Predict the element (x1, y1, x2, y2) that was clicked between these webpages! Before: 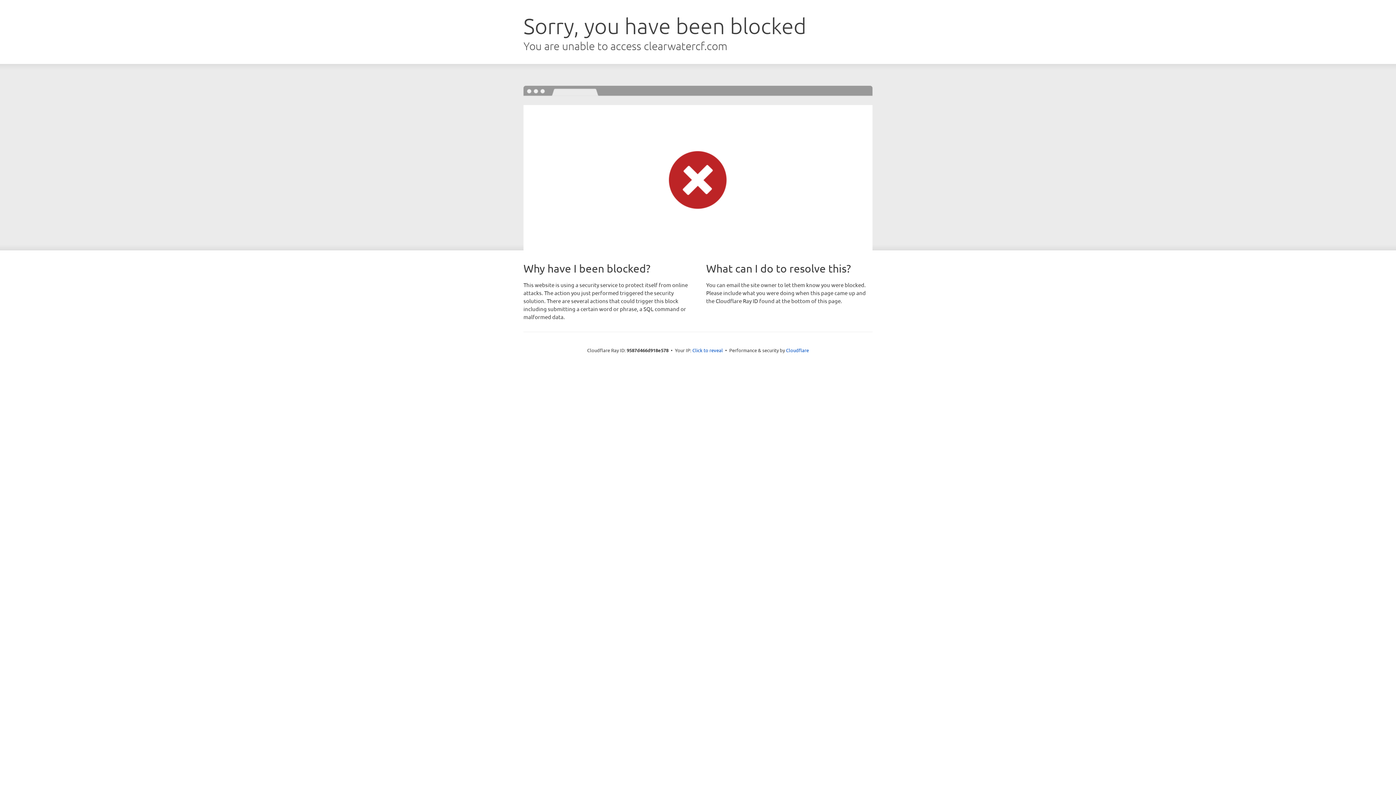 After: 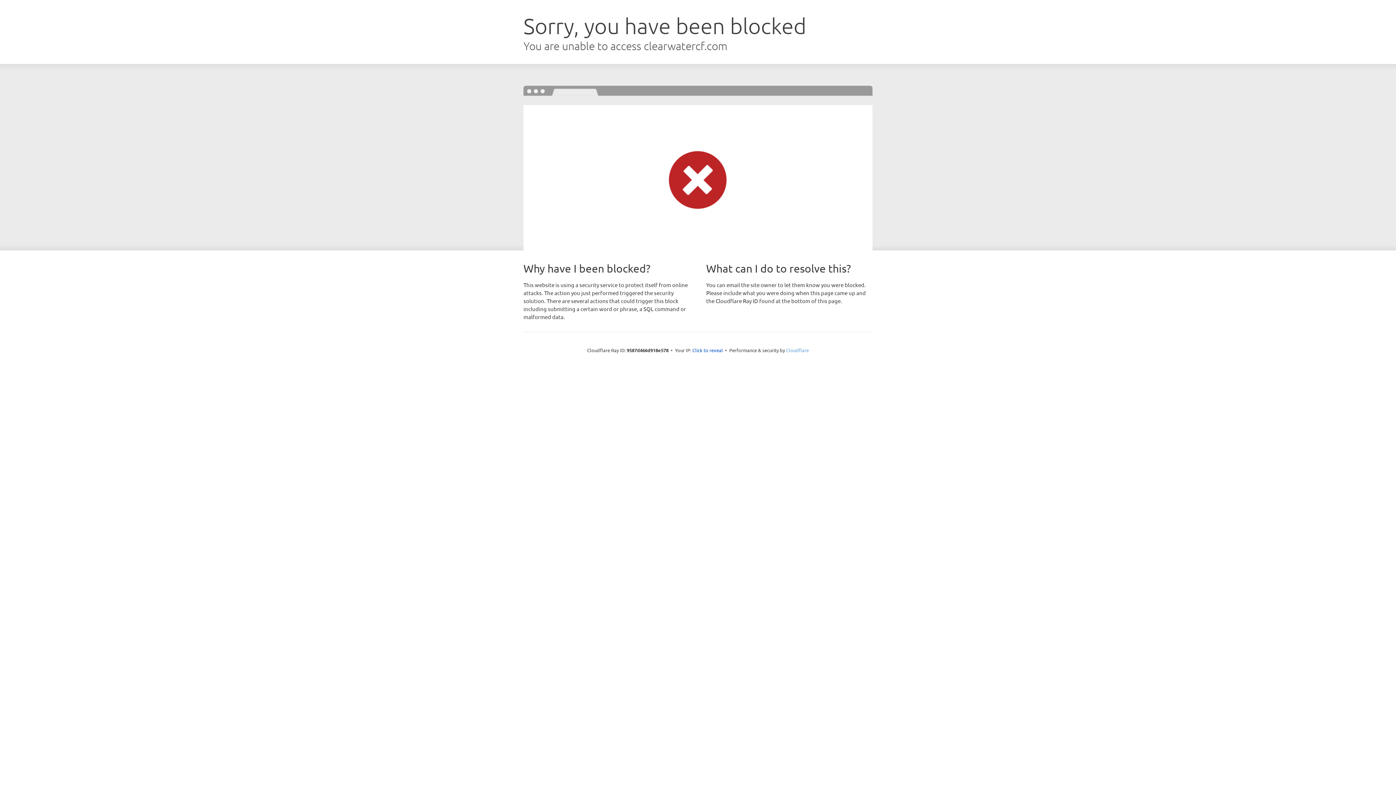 Action: bbox: (786, 347, 809, 353) label: Cloudflare